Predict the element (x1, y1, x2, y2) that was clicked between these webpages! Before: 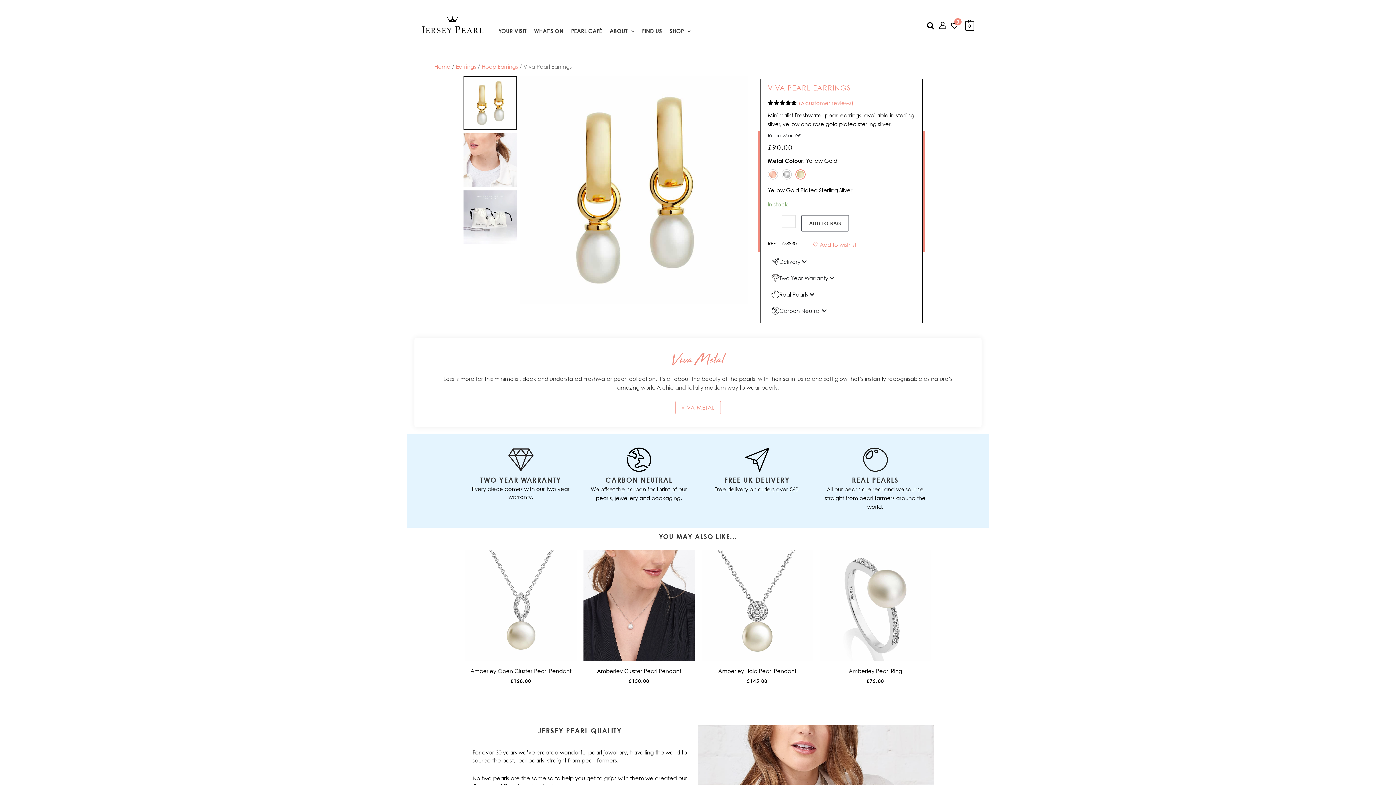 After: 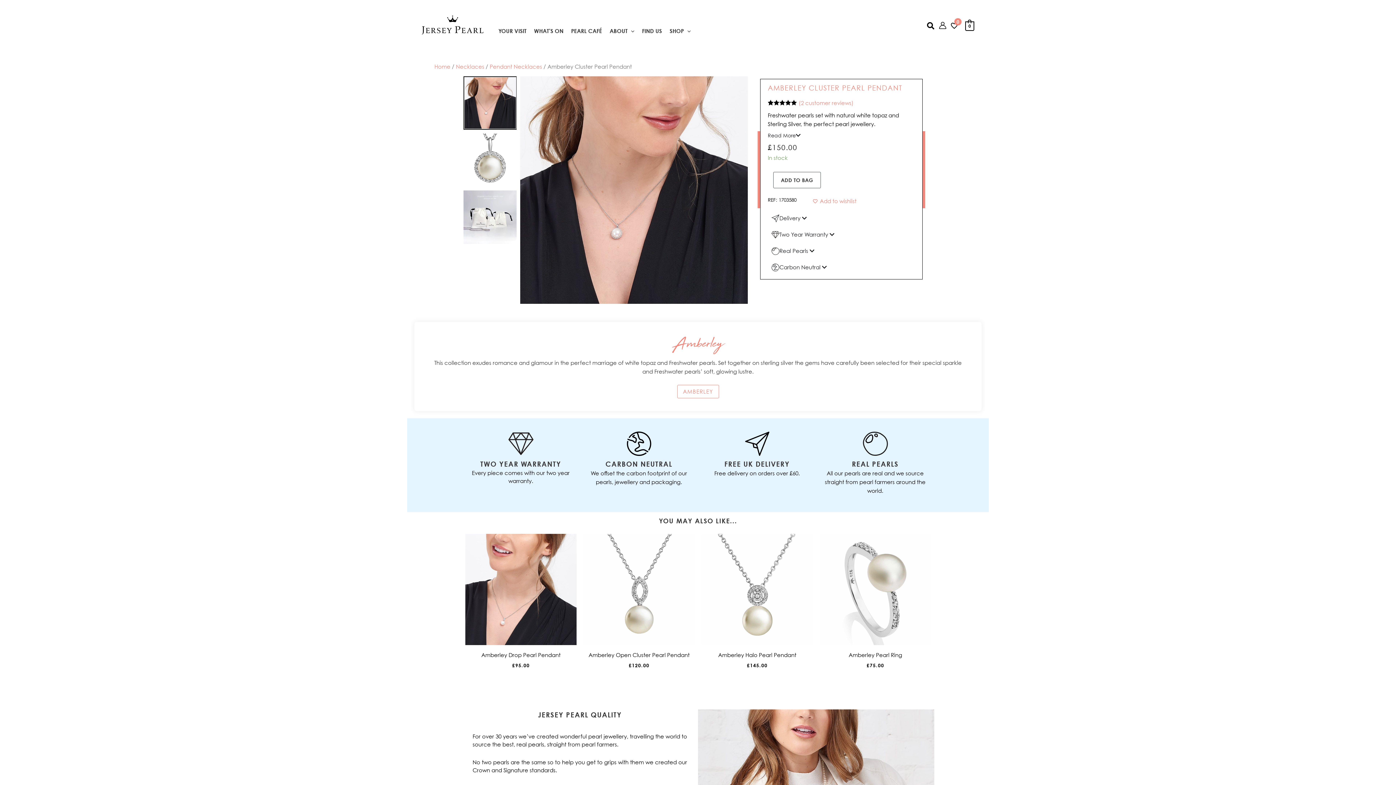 Action: bbox: (820, 550, 931, 661)